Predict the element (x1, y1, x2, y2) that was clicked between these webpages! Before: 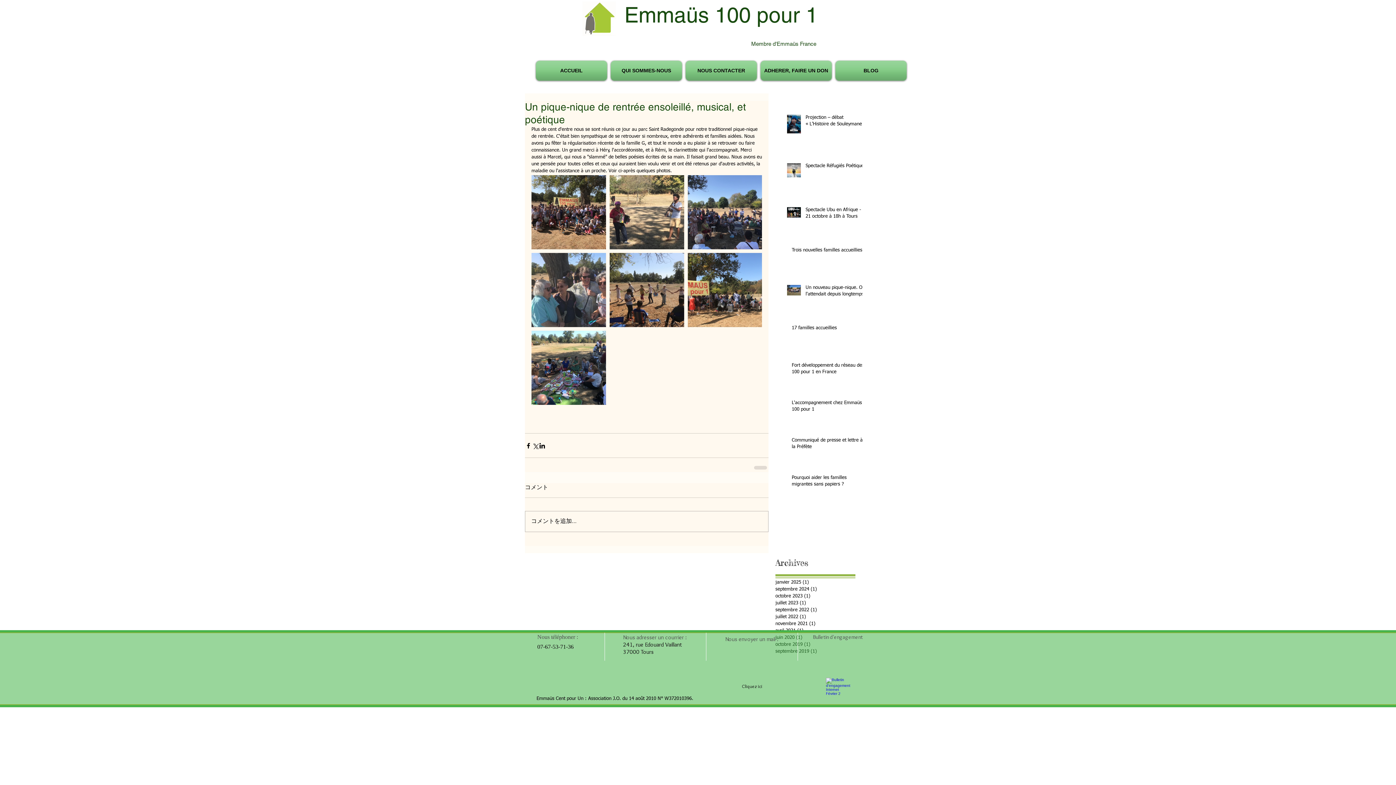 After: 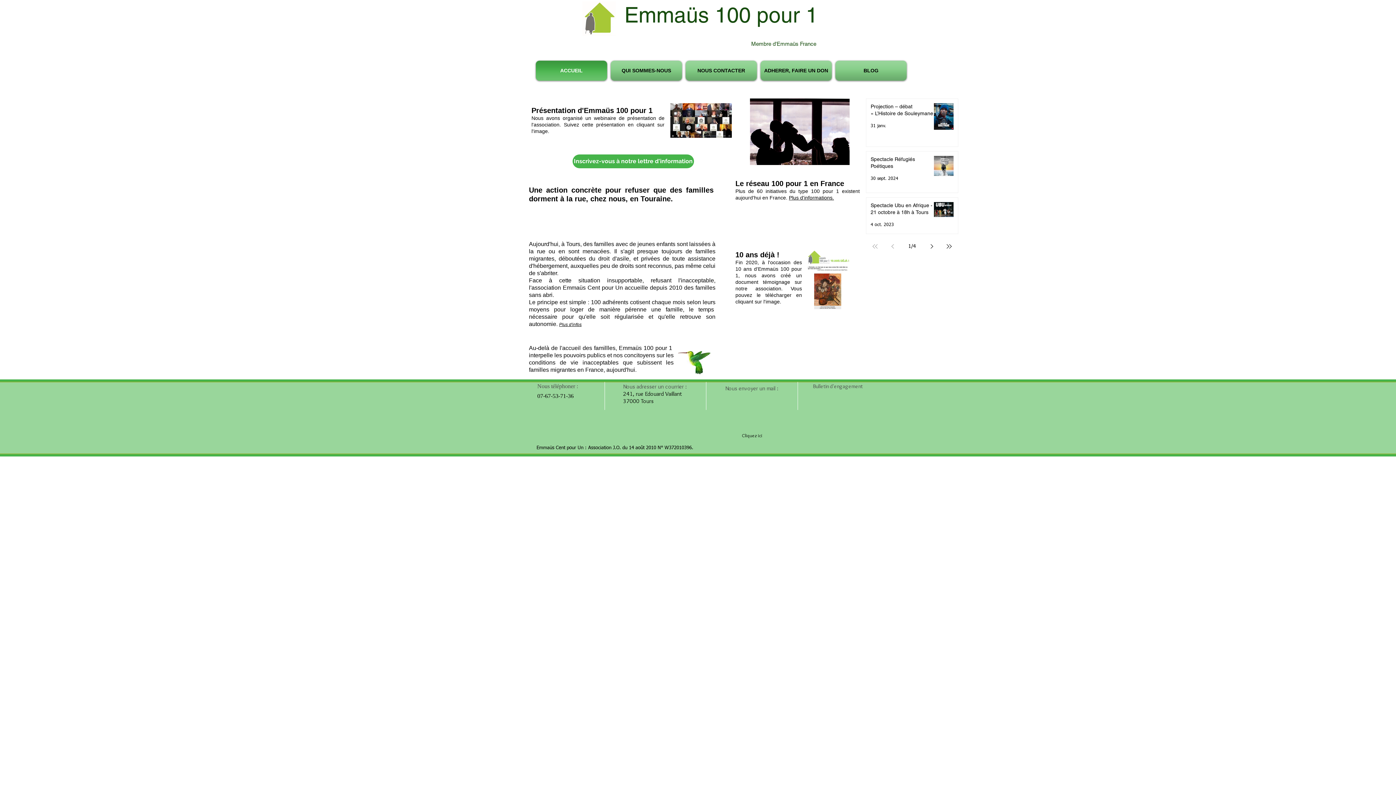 Action: label: ACCUEIL bbox: (534, 60, 609, 80)